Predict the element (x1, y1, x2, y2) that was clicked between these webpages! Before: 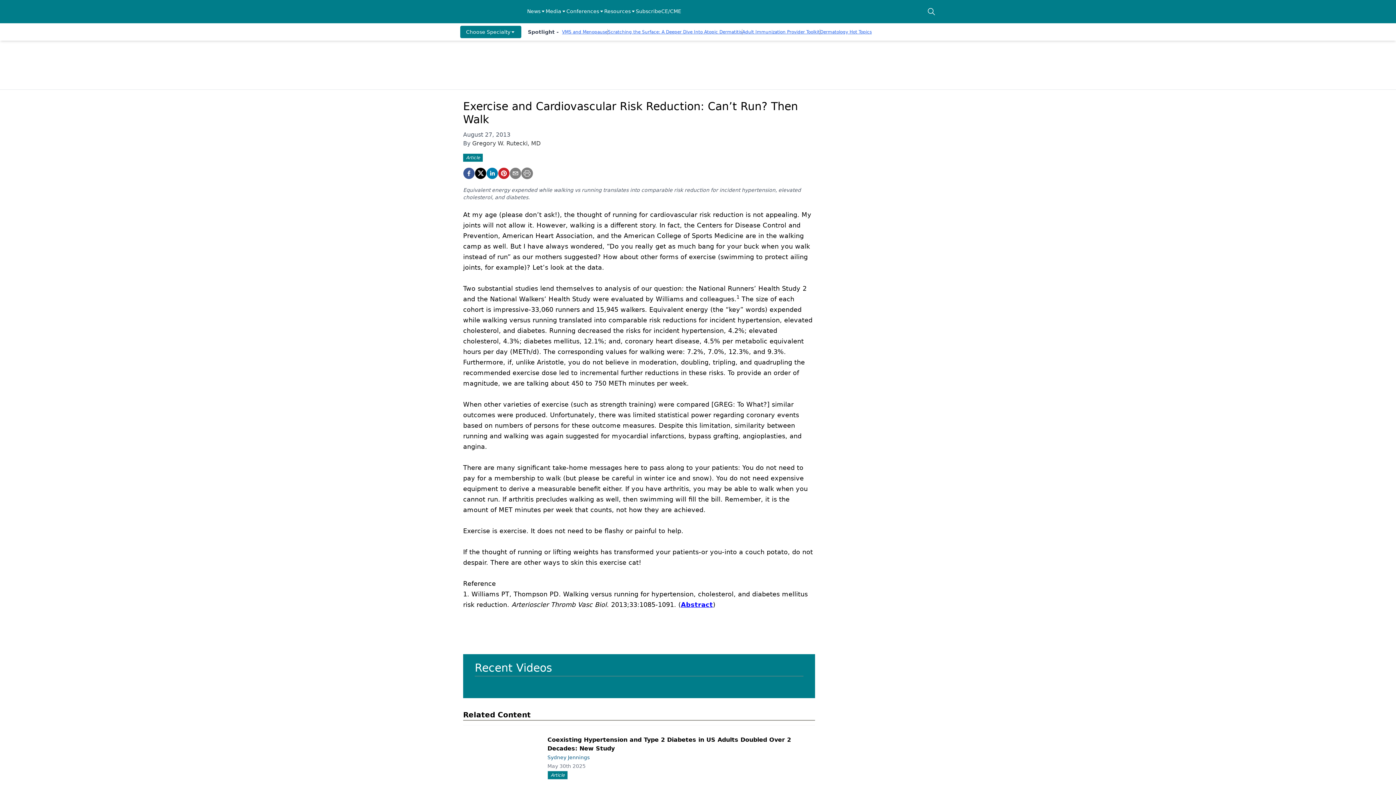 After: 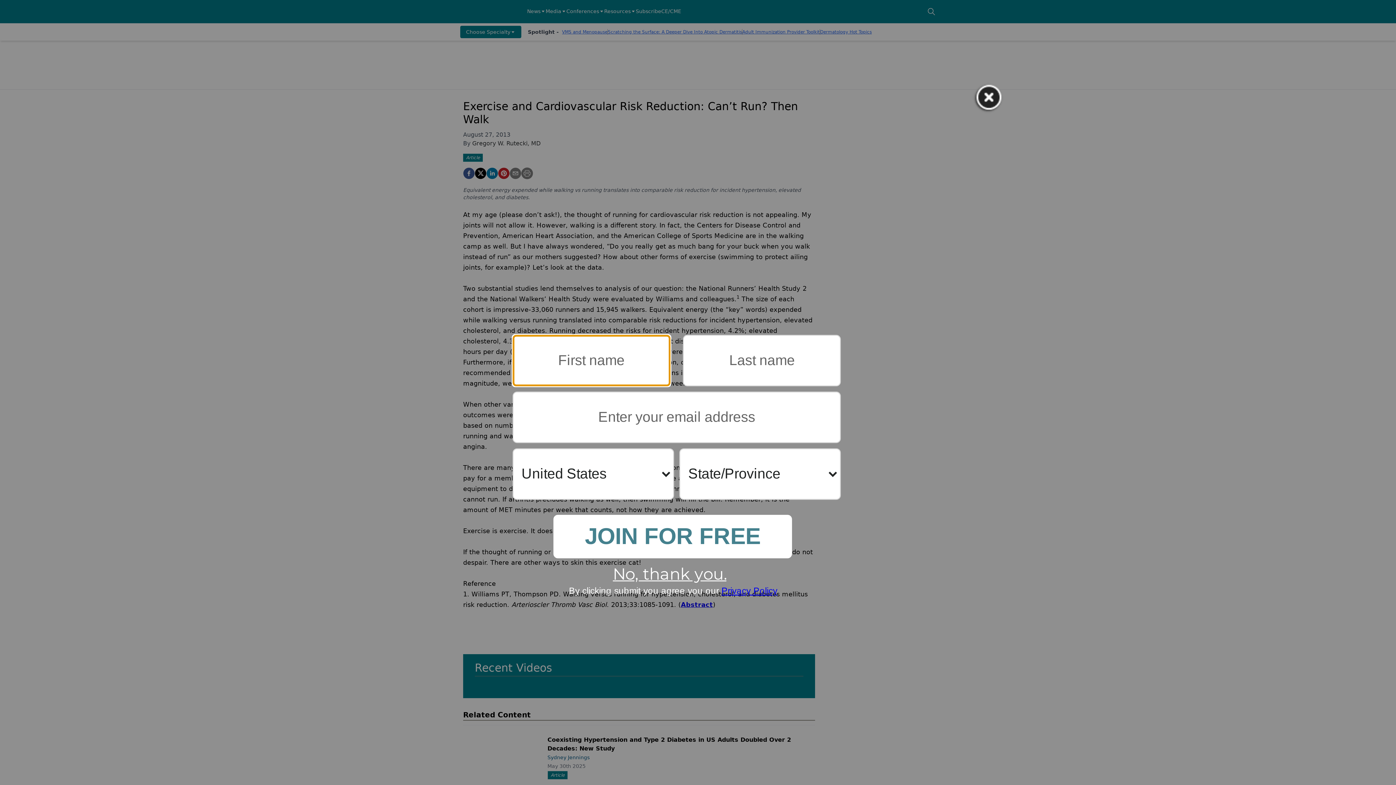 Action: label: Conferences bbox: (566, 7, 604, 15)